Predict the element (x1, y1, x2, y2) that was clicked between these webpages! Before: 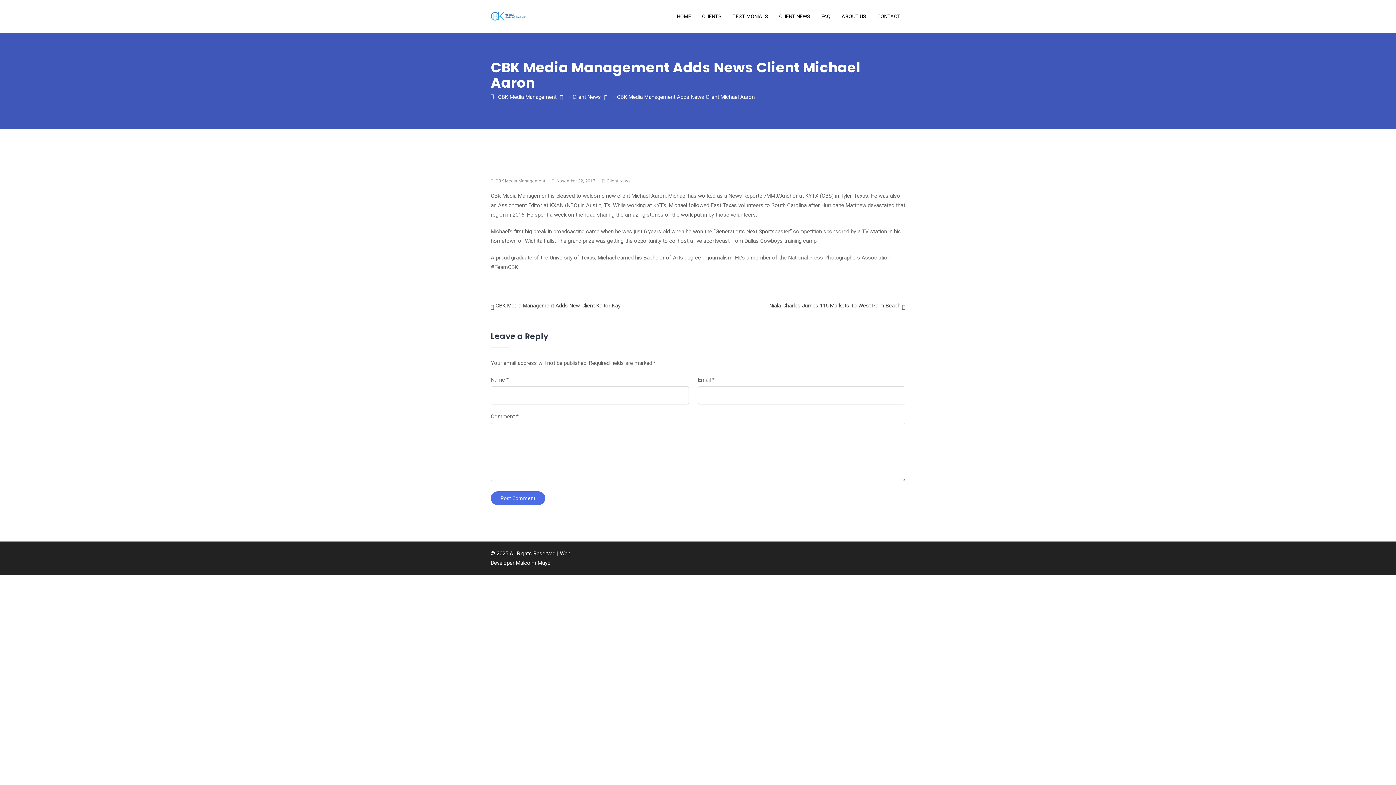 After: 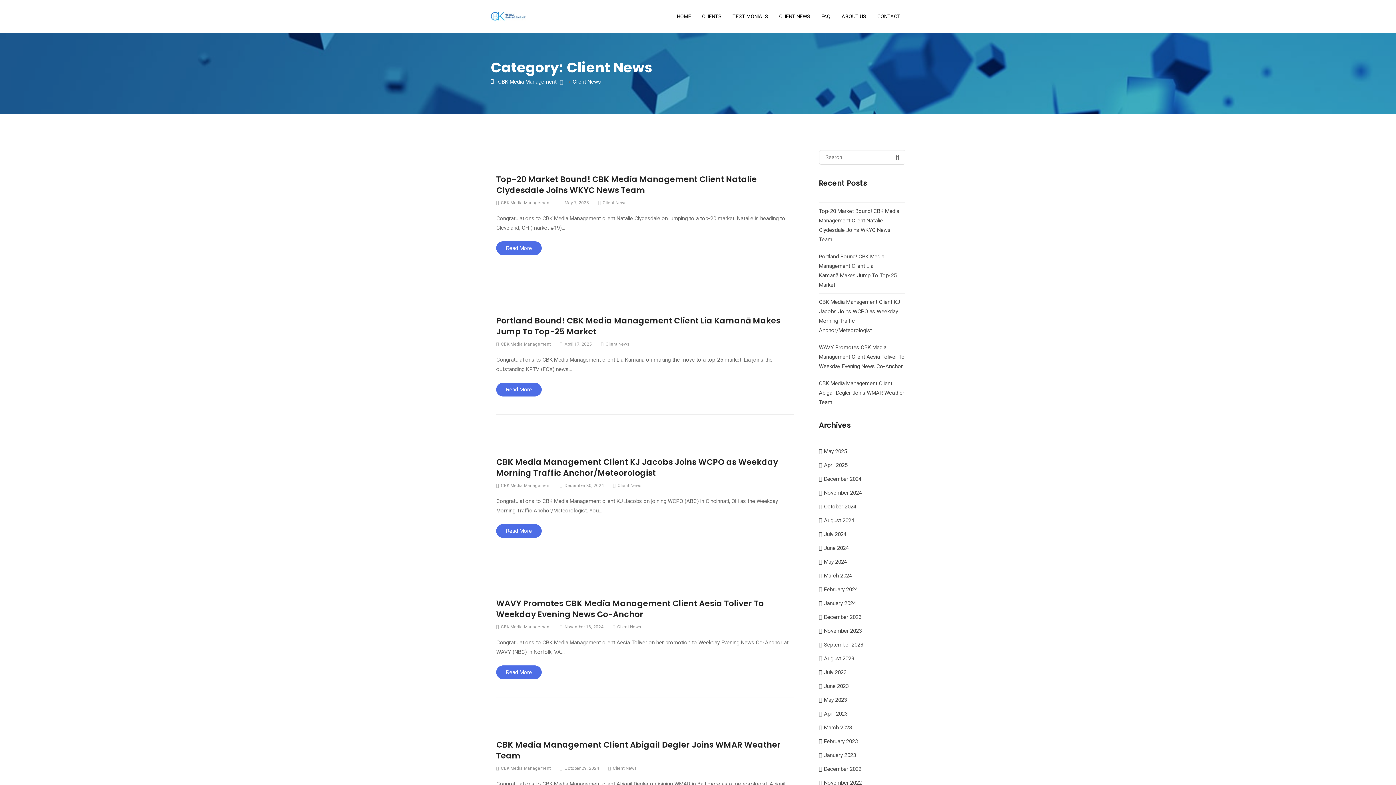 Action: label: Client News bbox: (572, 93, 601, 100)